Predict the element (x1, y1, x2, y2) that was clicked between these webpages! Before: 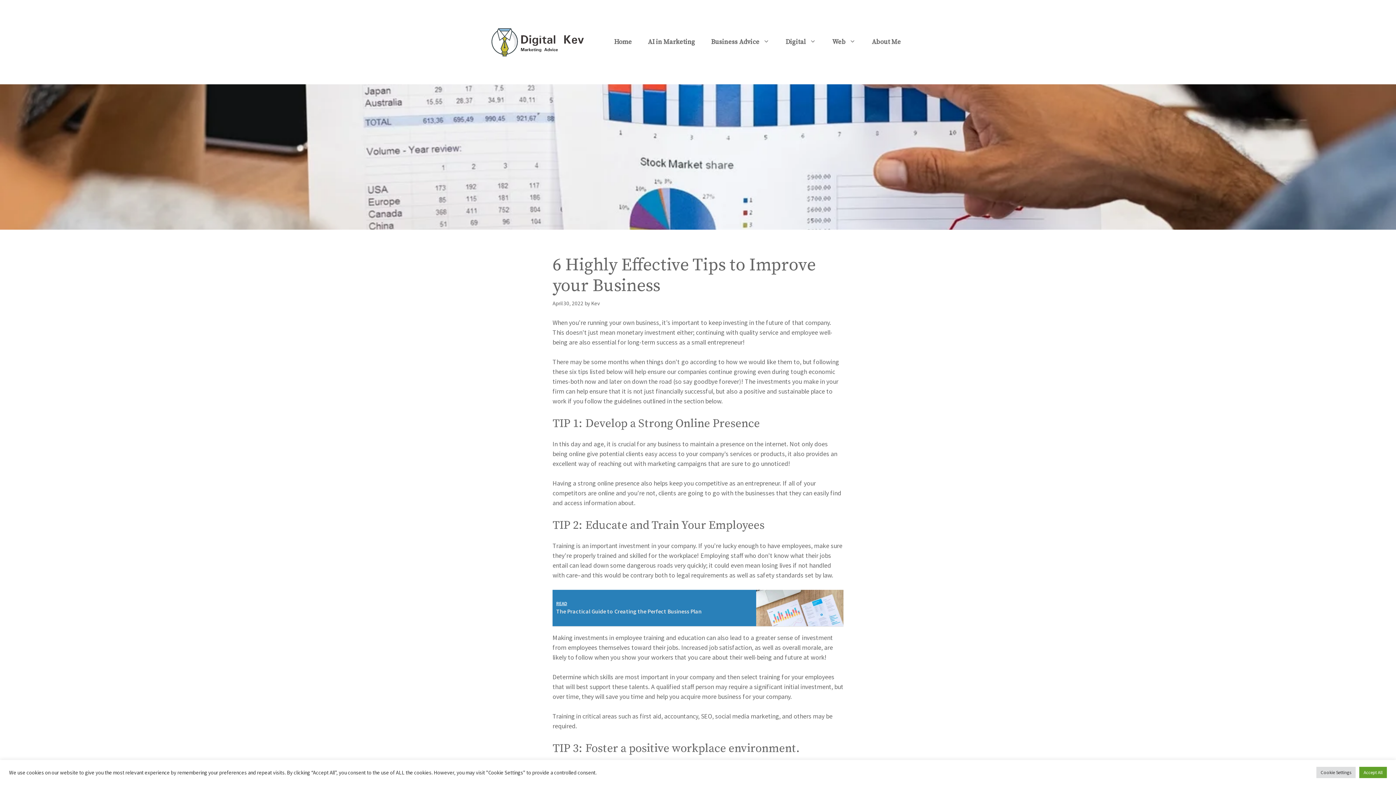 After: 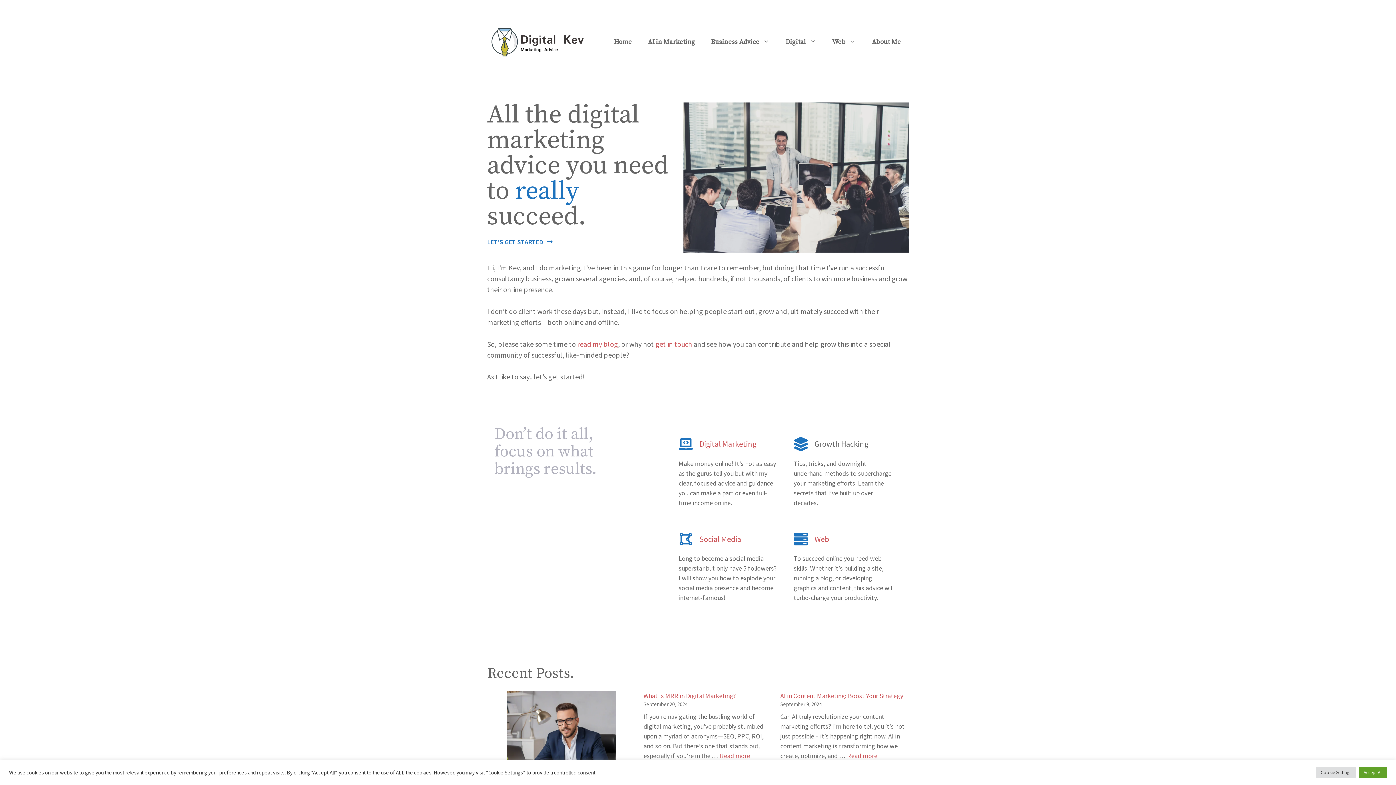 Action: label: Home bbox: (606, 33, 640, 51)